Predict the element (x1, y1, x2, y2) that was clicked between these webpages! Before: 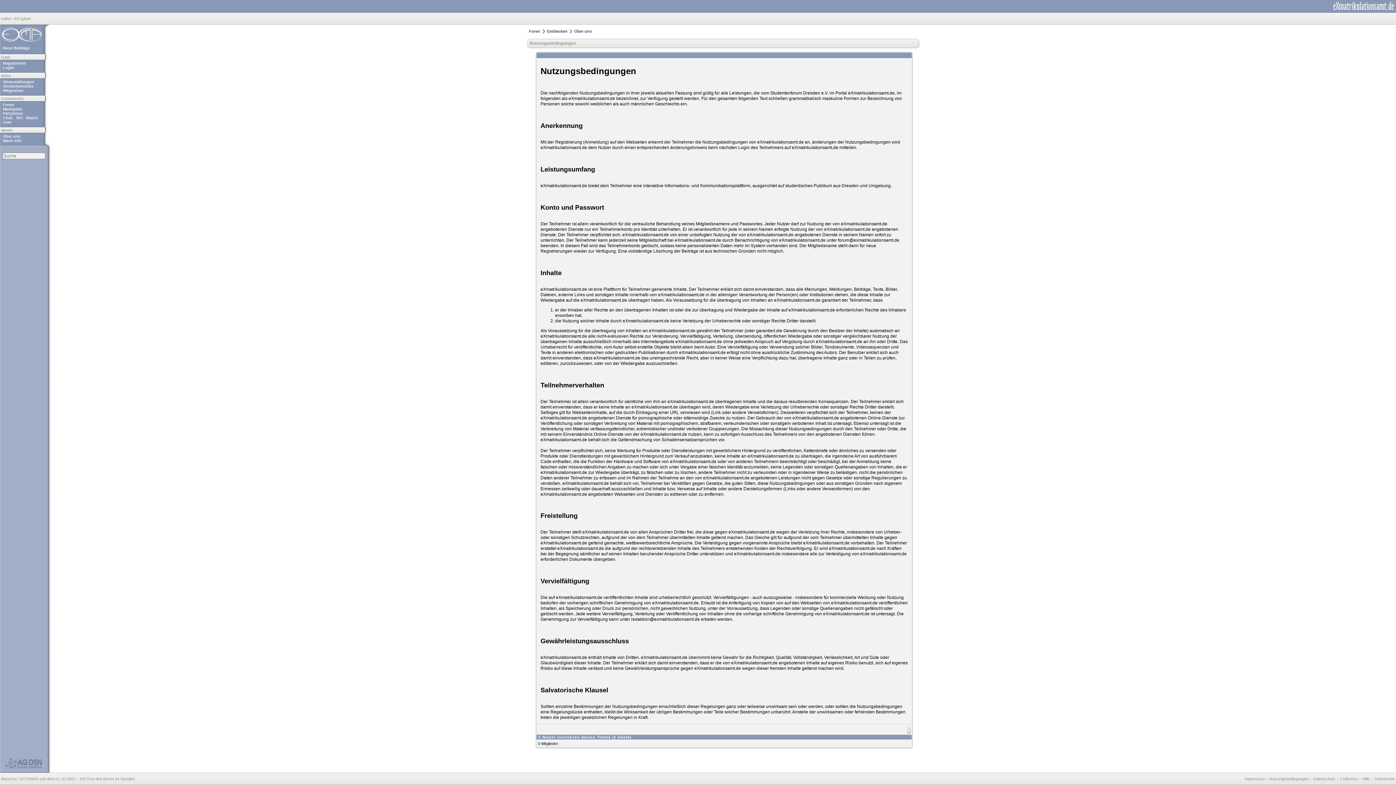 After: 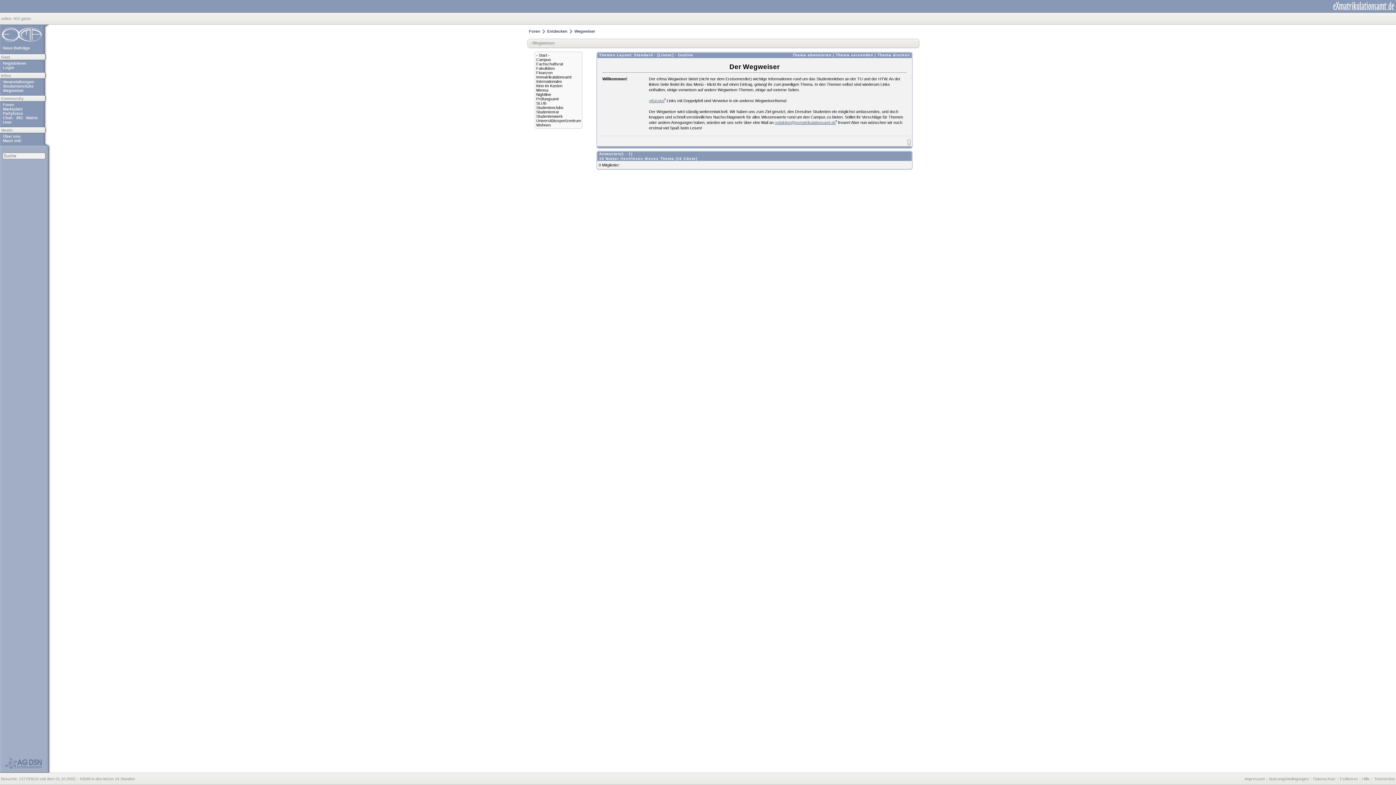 Action: label: Wegweiser bbox: (2, 88, 43, 92)